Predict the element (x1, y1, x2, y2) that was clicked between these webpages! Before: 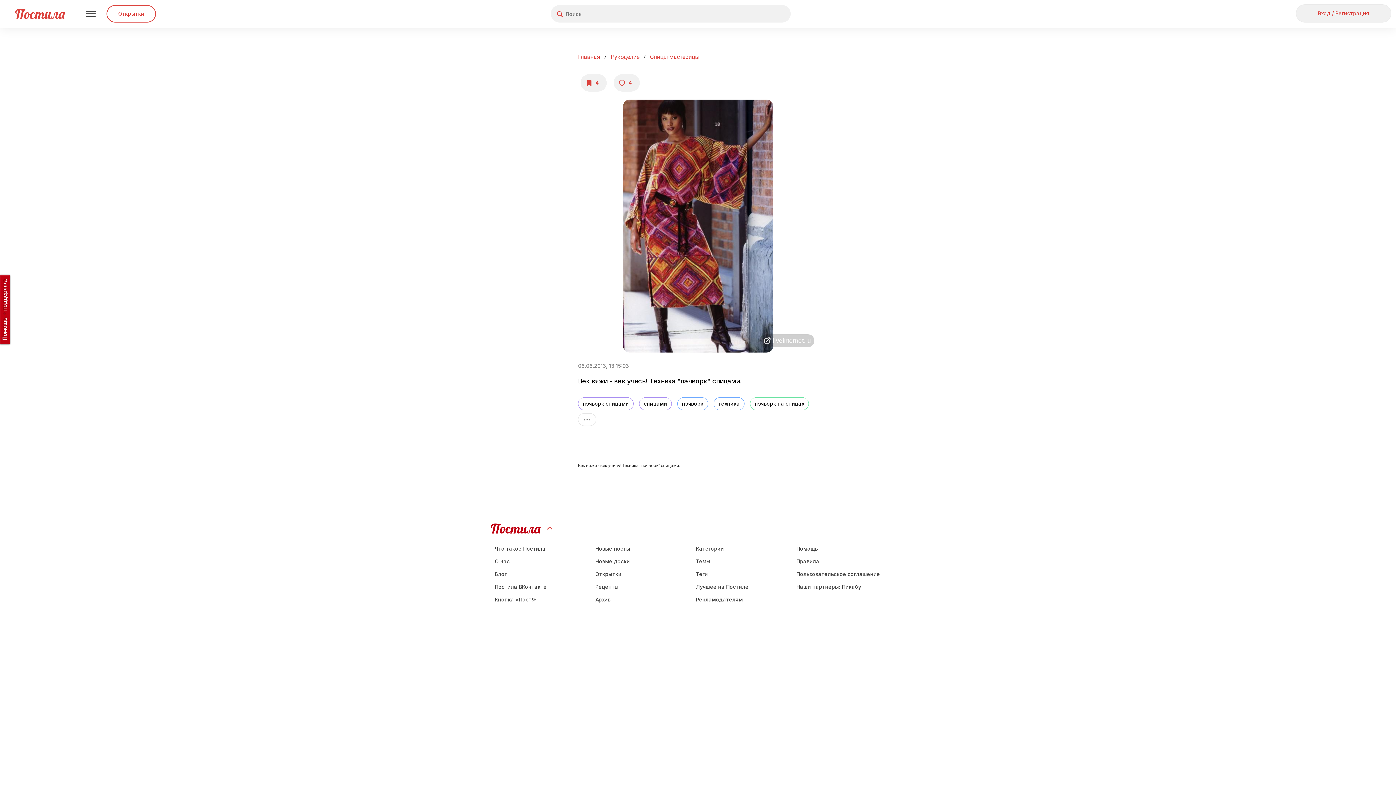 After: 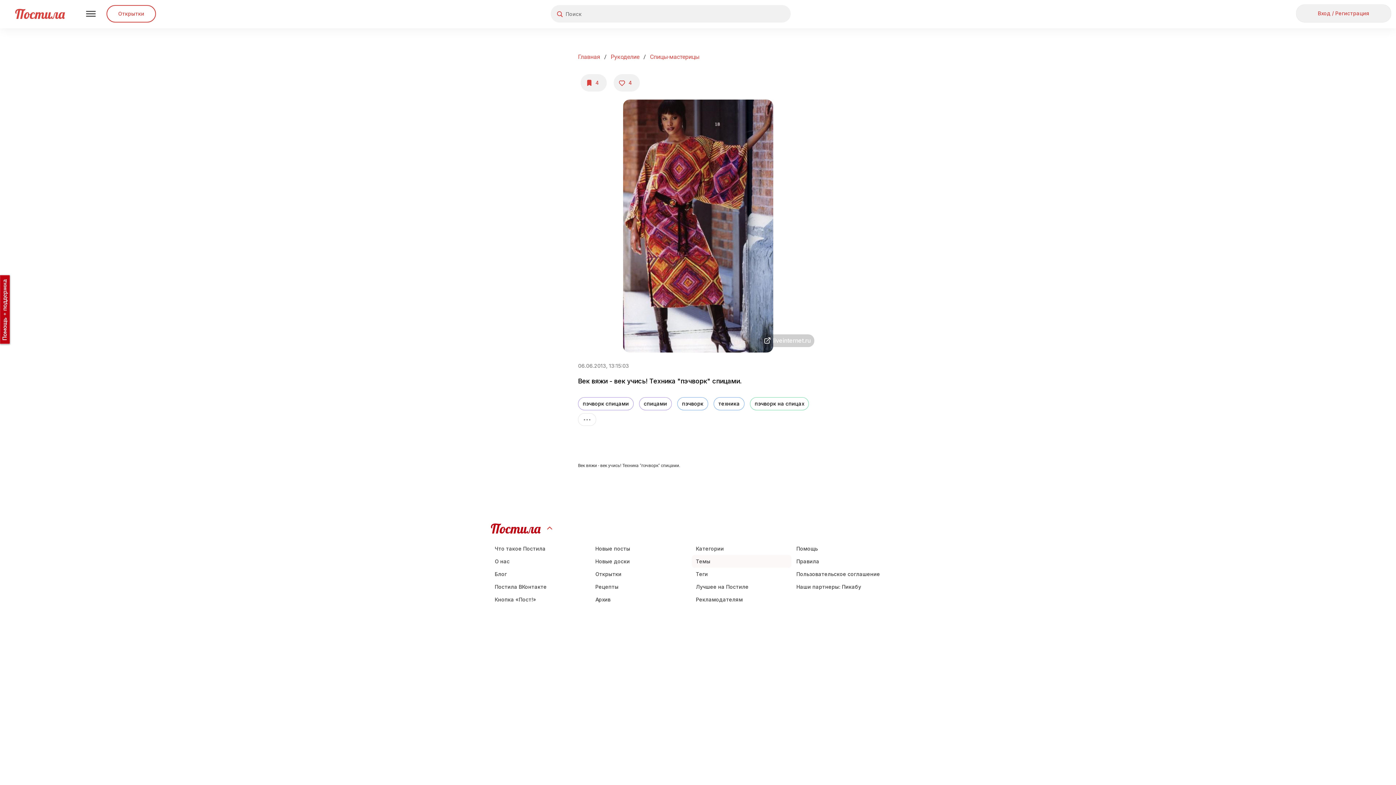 Action: label: Темы bbox: (692, 555, 791, 568)